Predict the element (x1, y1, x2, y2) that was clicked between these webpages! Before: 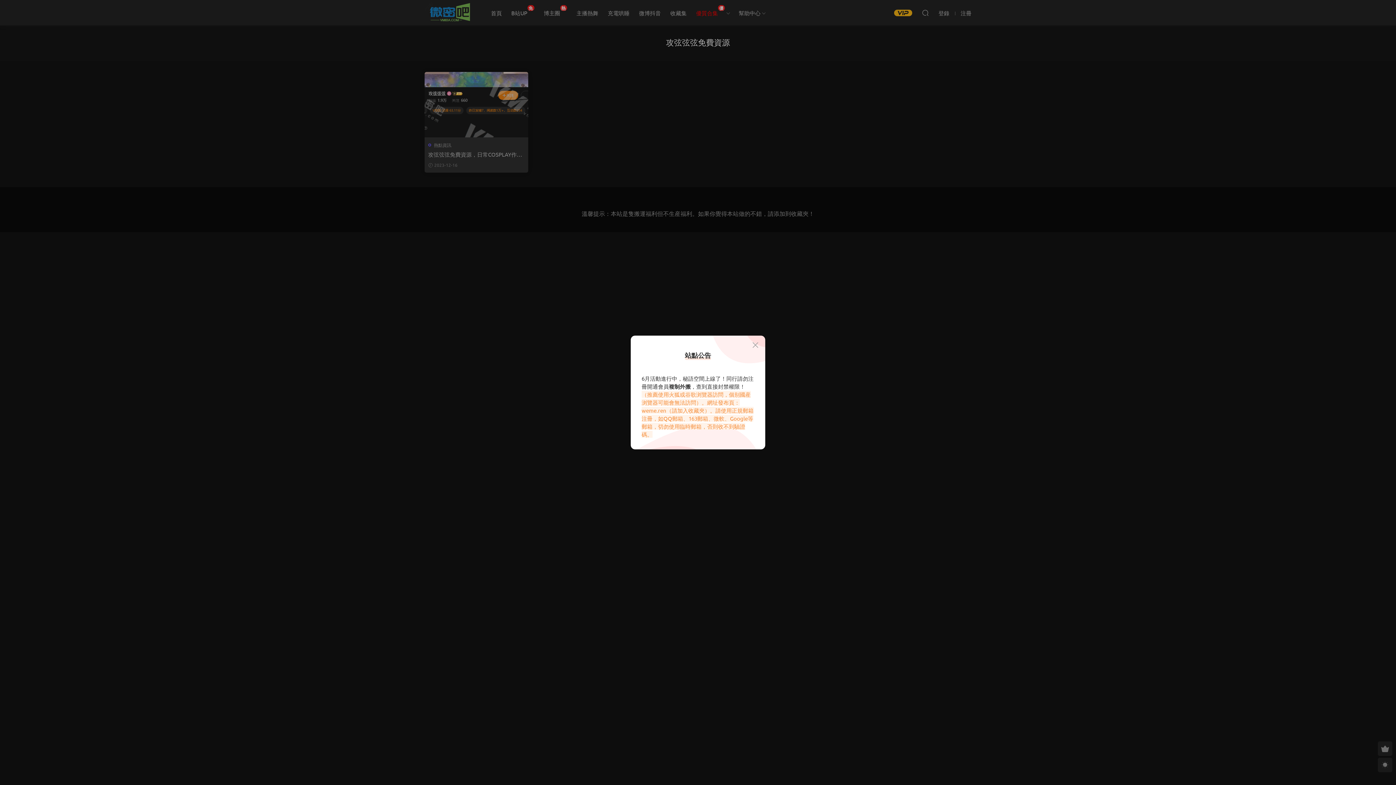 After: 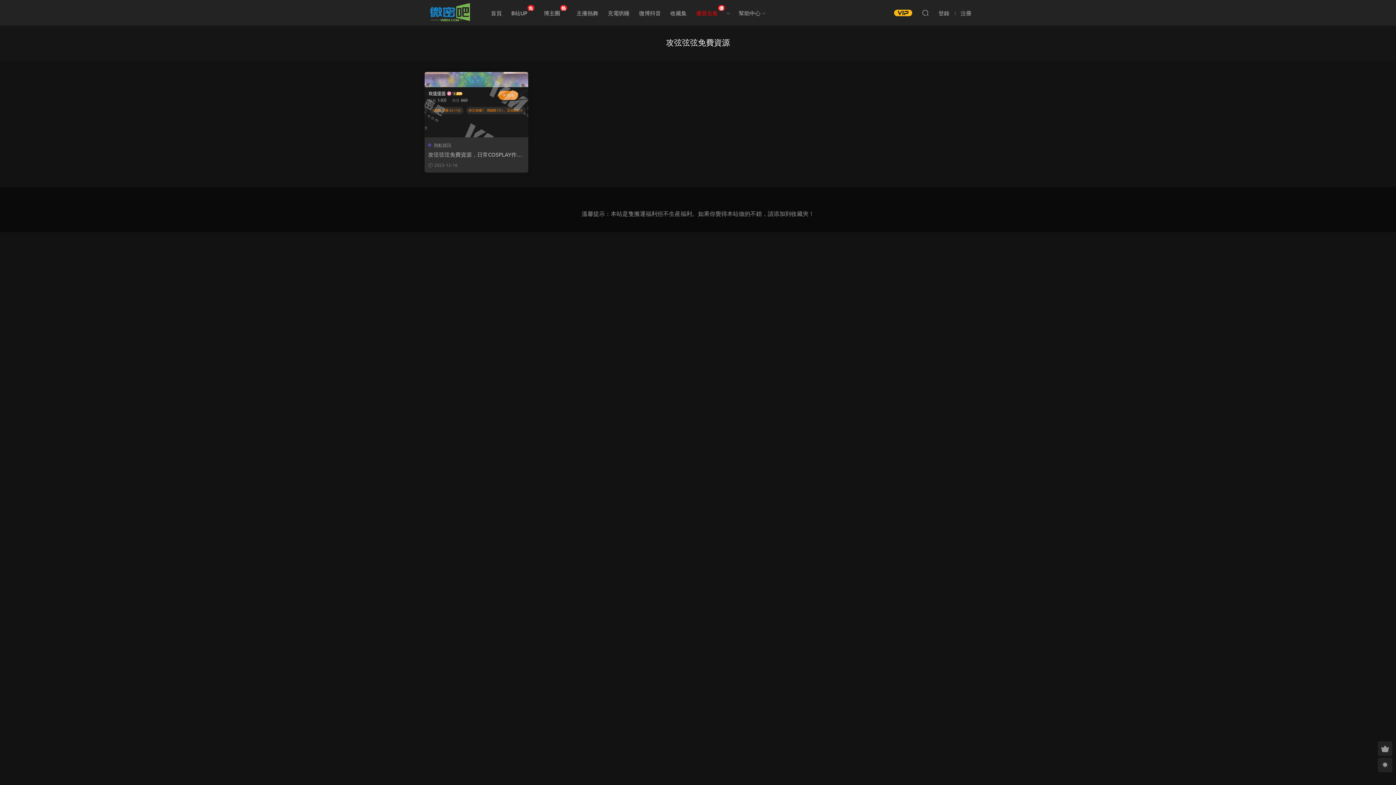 Action: bbox: (751, 341, 760, 350)